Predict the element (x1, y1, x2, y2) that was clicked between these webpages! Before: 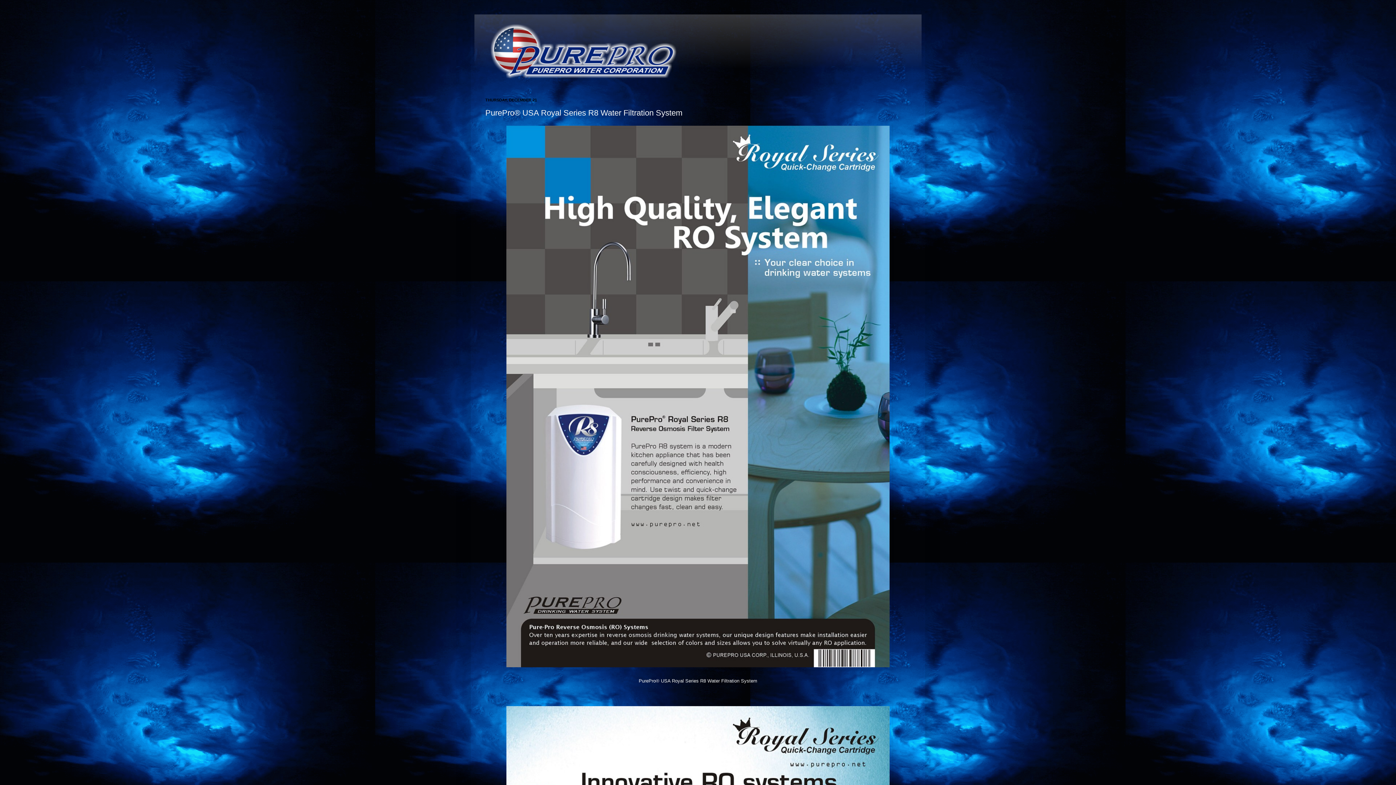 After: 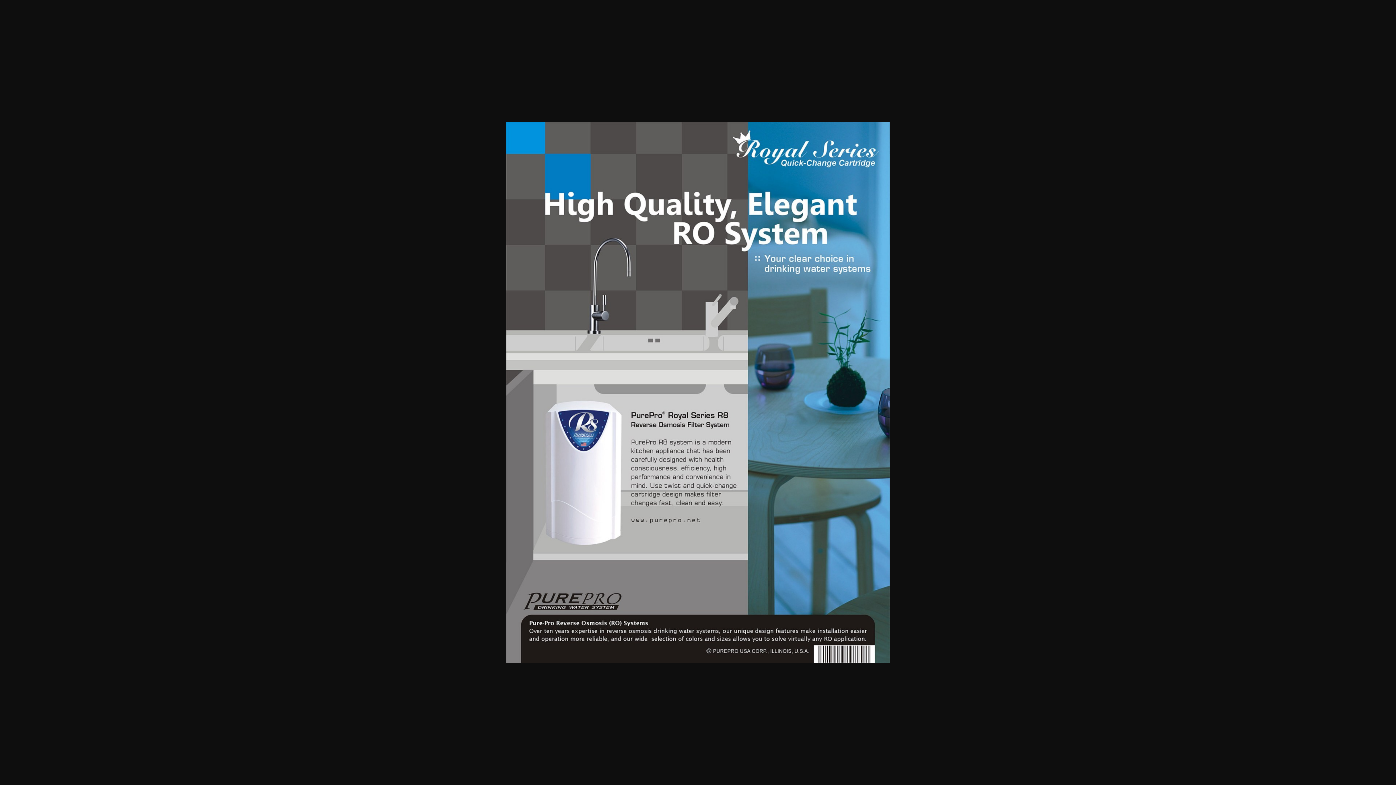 Action: bbox: (504, 665, 892, 670)